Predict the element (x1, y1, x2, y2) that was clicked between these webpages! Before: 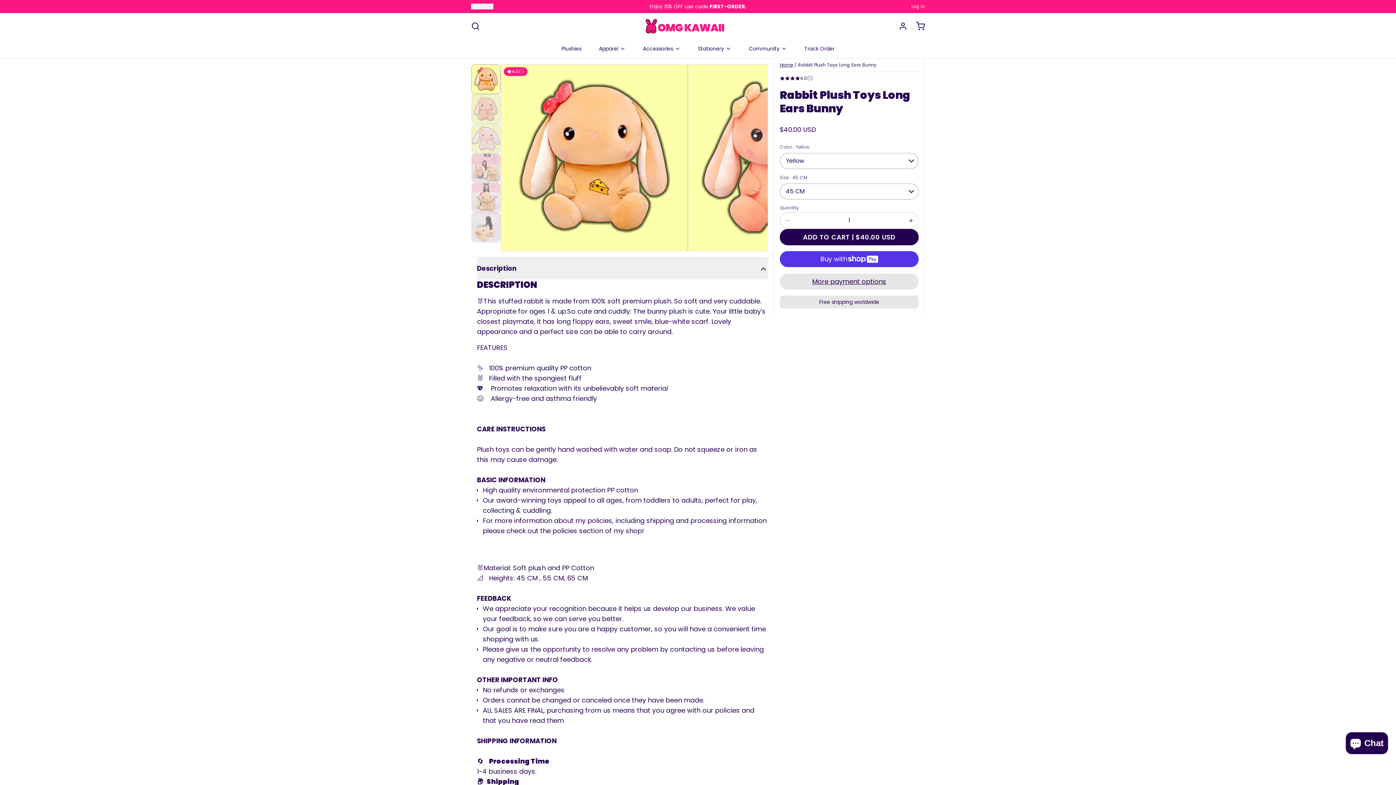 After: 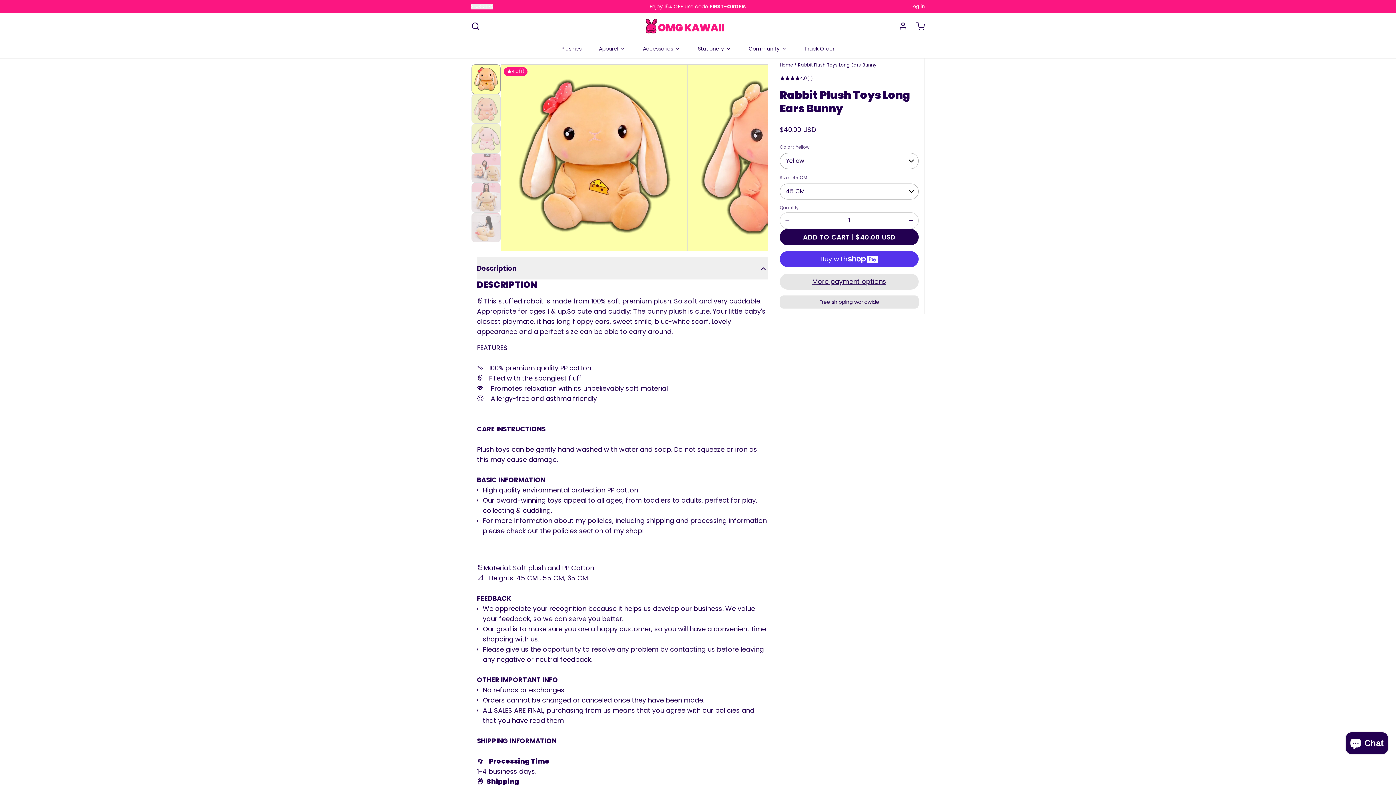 Action: bbox: (471, 3, 493, 9) label: $ USD | EN